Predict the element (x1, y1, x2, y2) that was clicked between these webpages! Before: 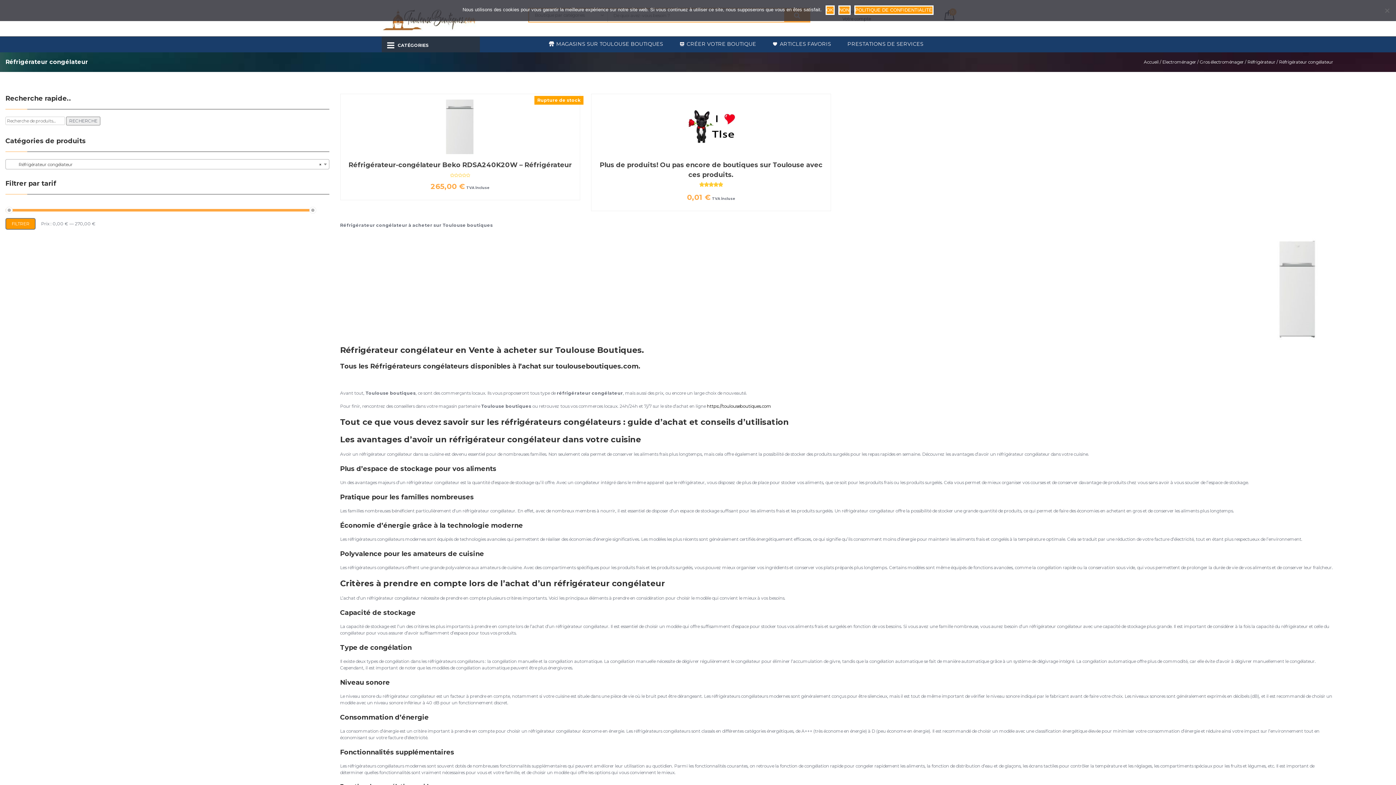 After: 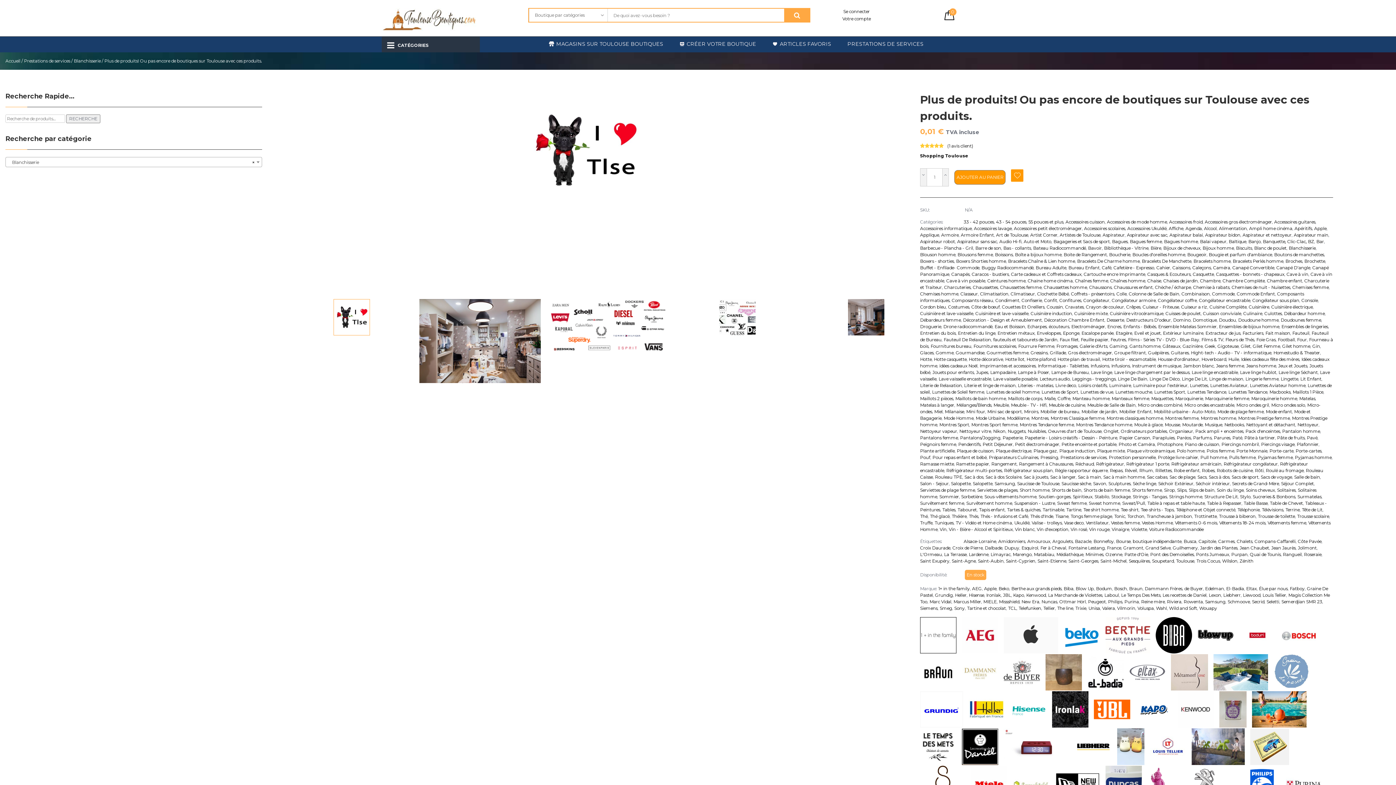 Action: bbox: (597, 99, 825, 154)